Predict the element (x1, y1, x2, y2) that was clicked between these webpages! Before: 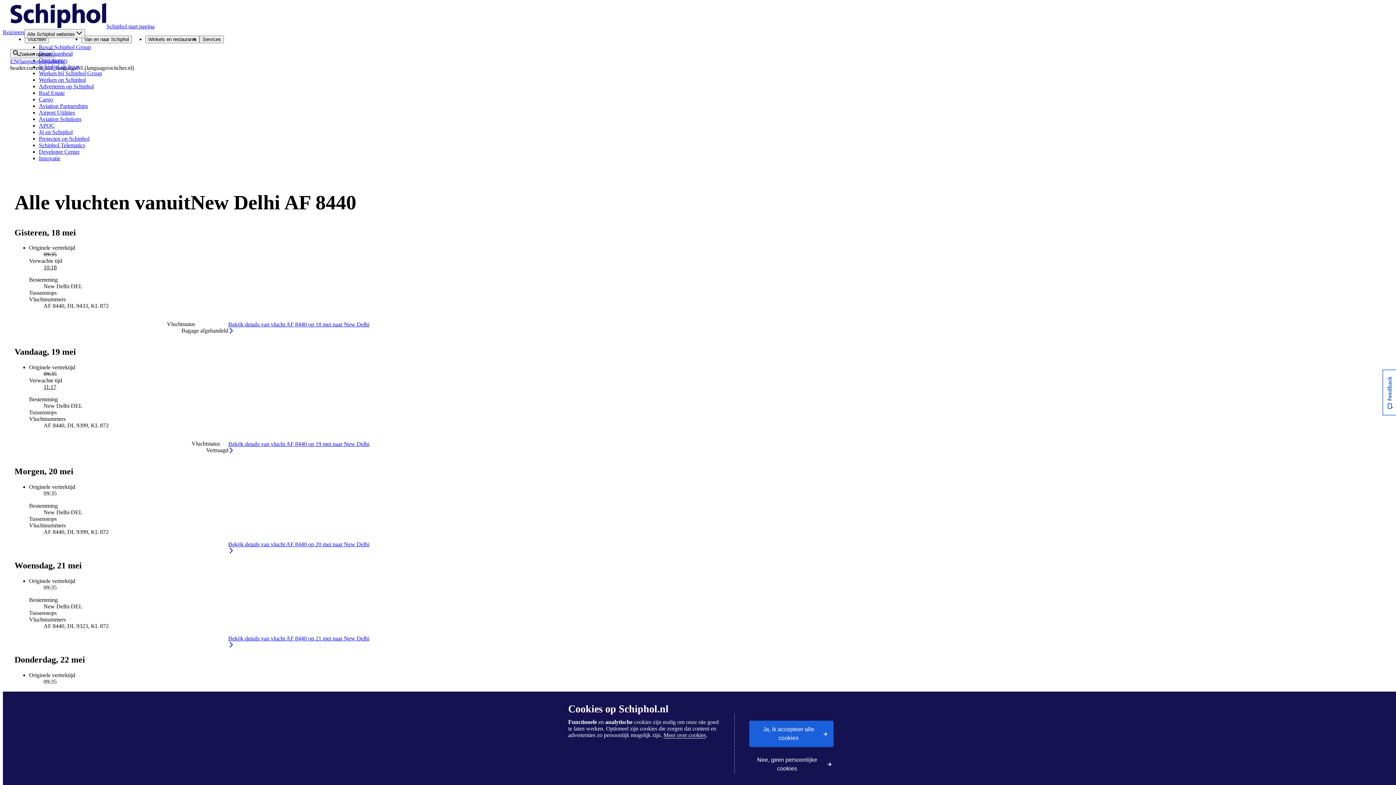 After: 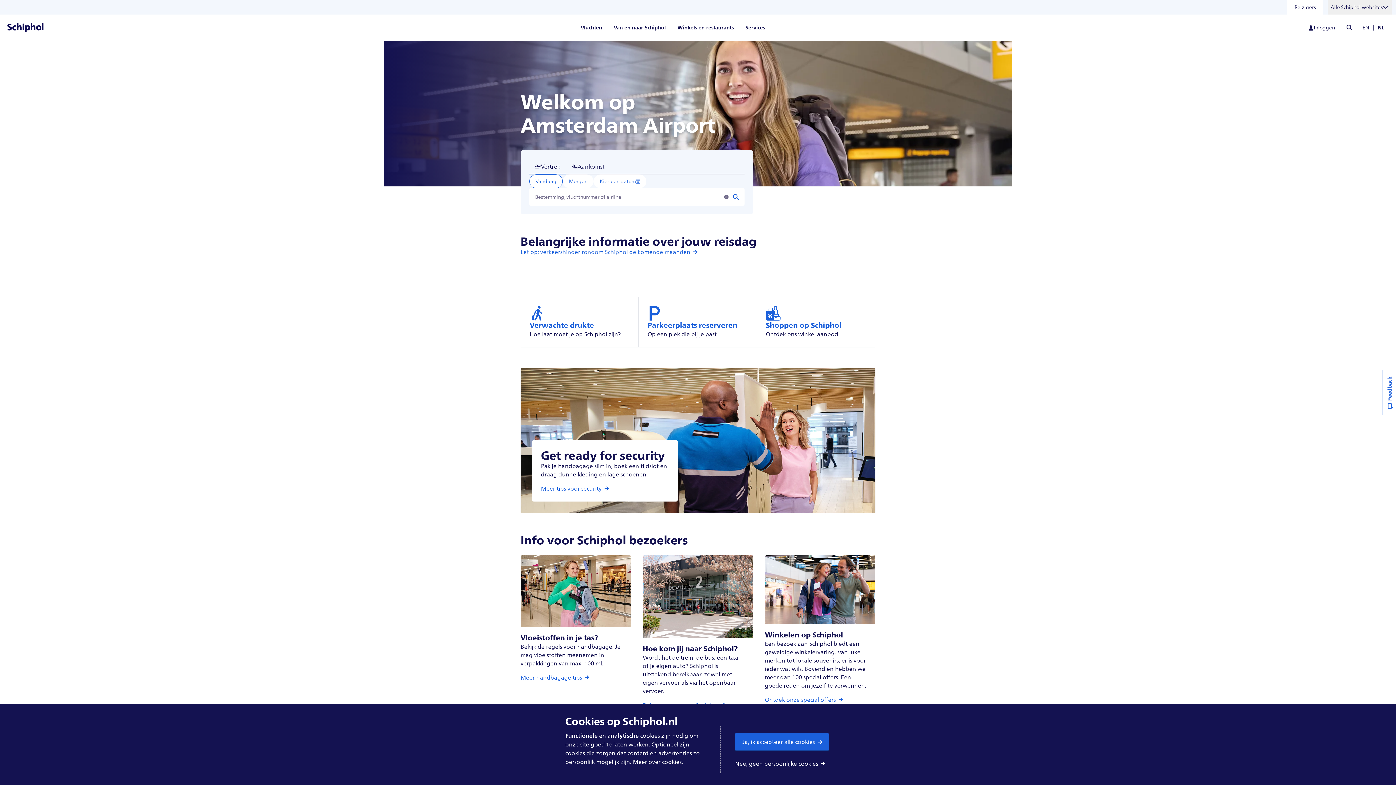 Action: label: Schiphol start pagina bbox: (10, 23, 154, 29)